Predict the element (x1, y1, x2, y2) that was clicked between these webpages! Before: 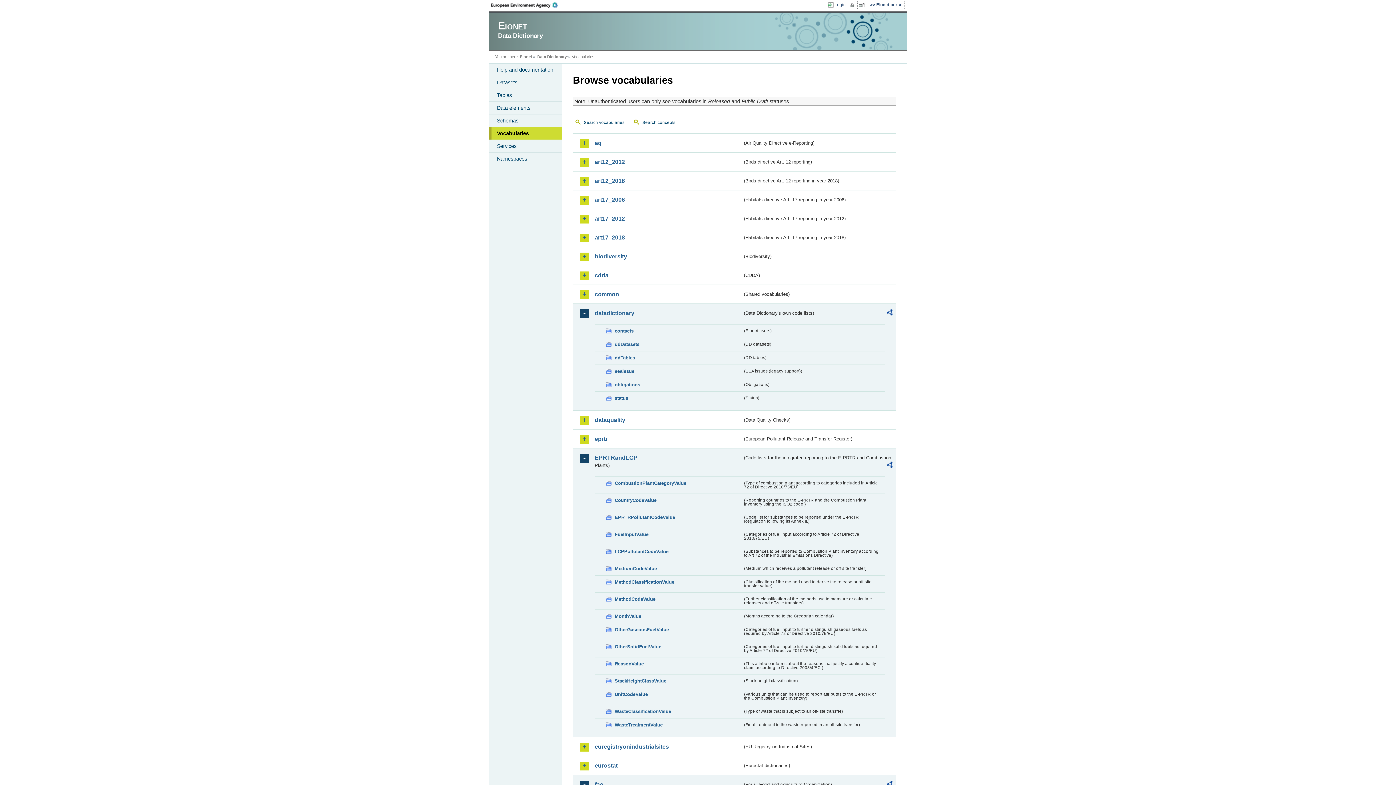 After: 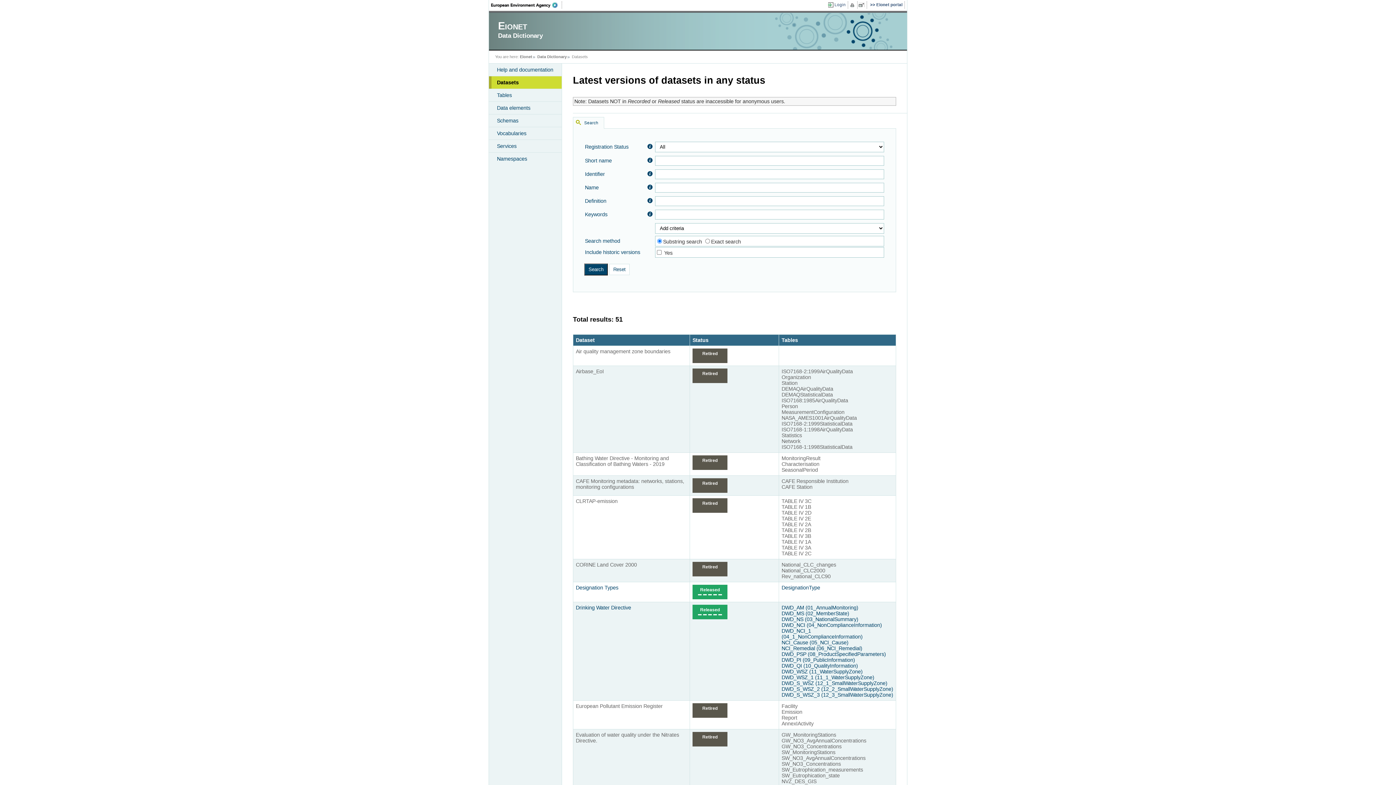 Action: label: Datasets bbox: (489, 76, 561, 88)